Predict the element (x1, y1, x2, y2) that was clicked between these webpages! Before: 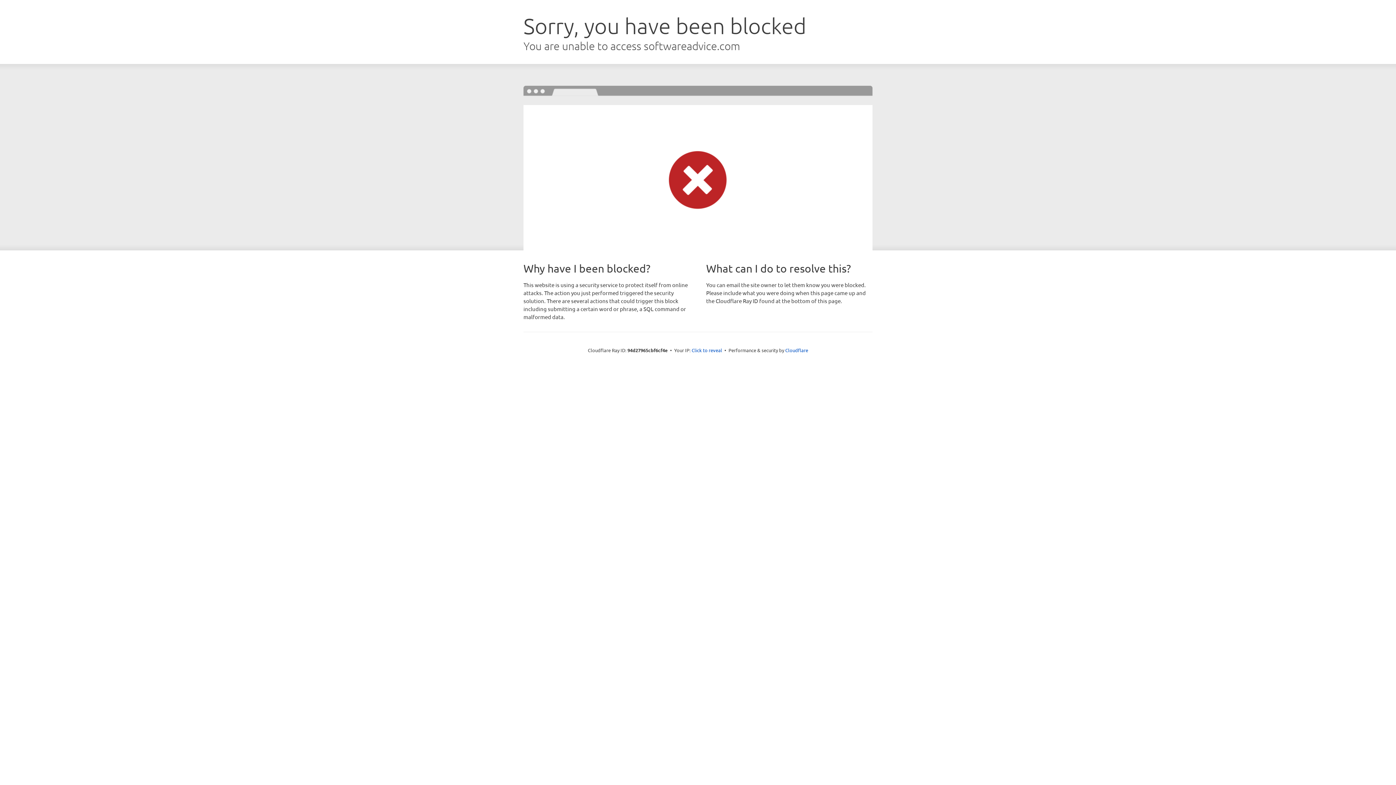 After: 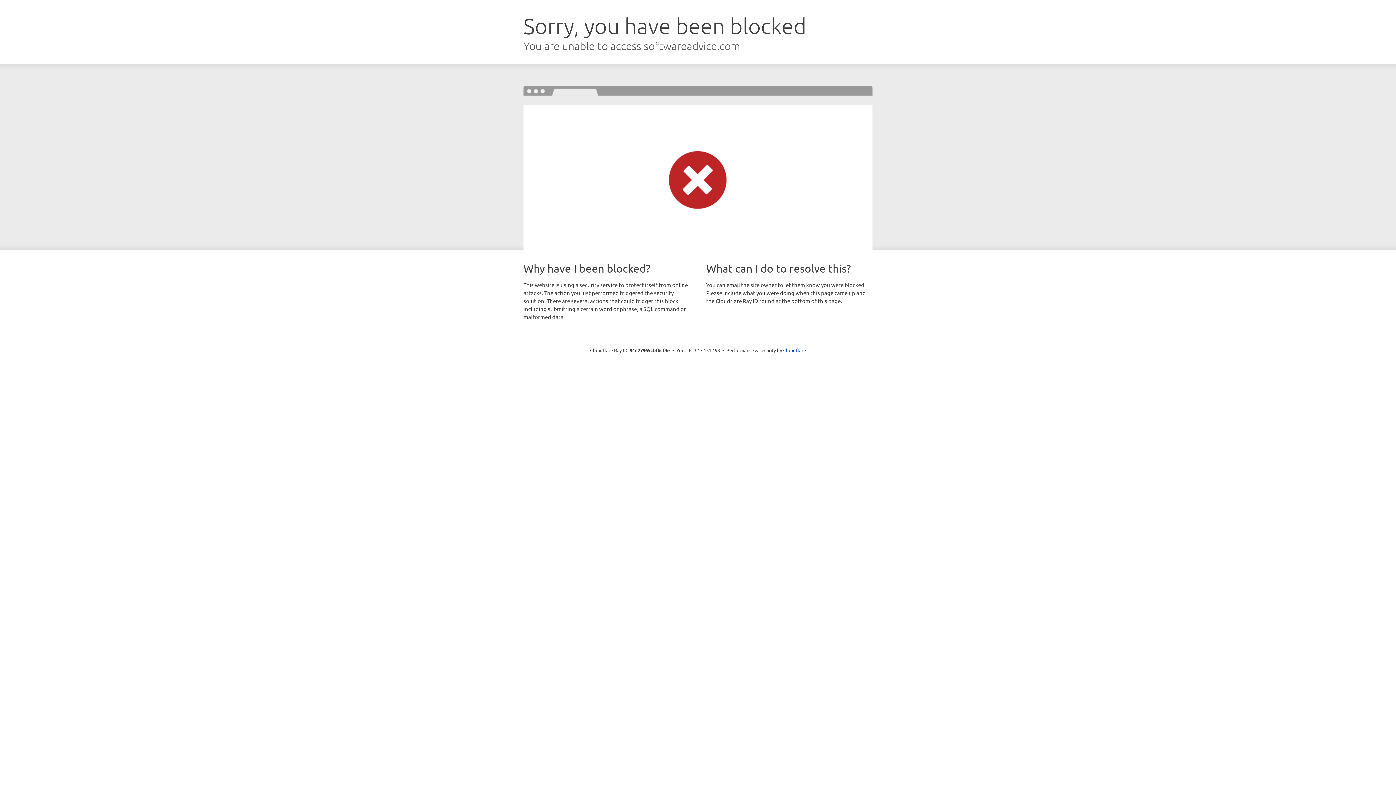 Action: bbox: (691, 346, 722, 353) label: Click to reveal